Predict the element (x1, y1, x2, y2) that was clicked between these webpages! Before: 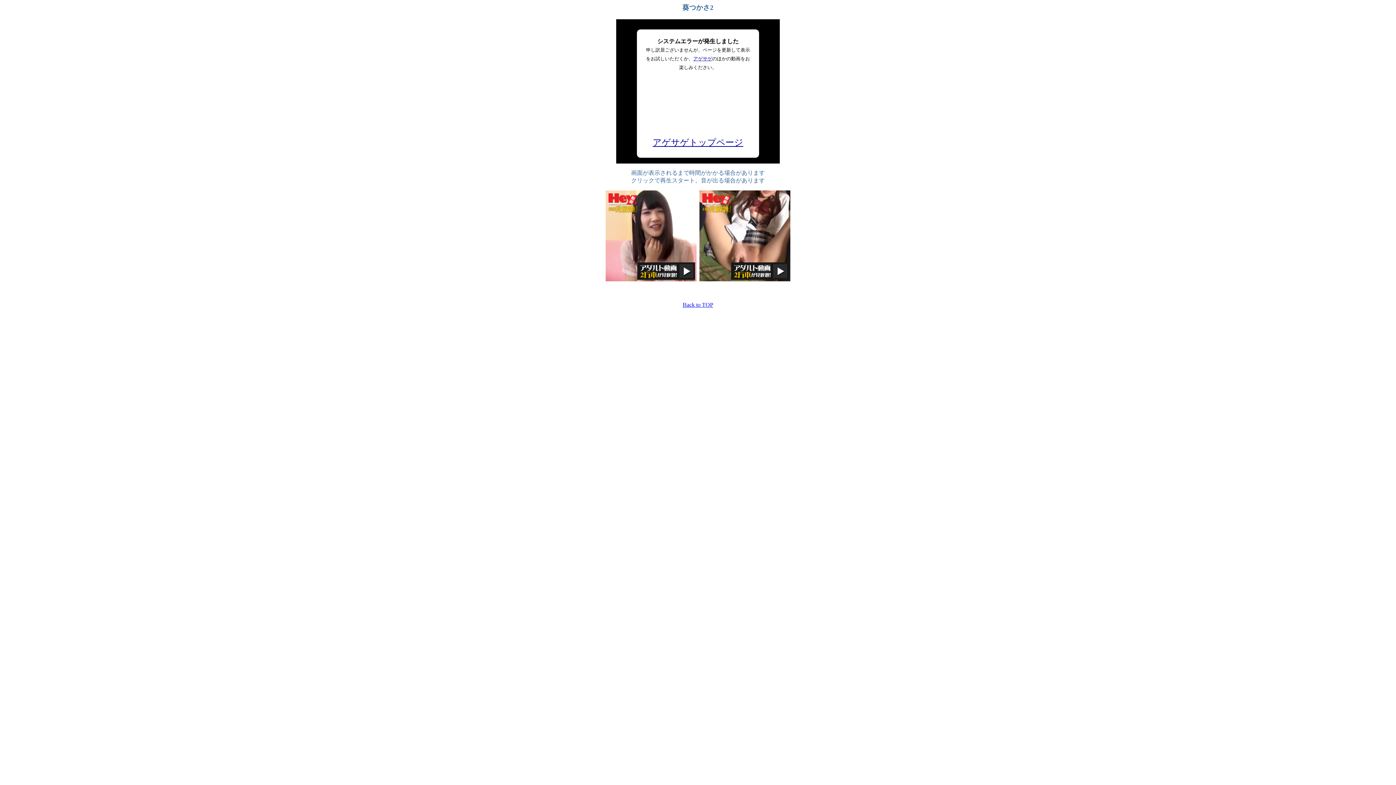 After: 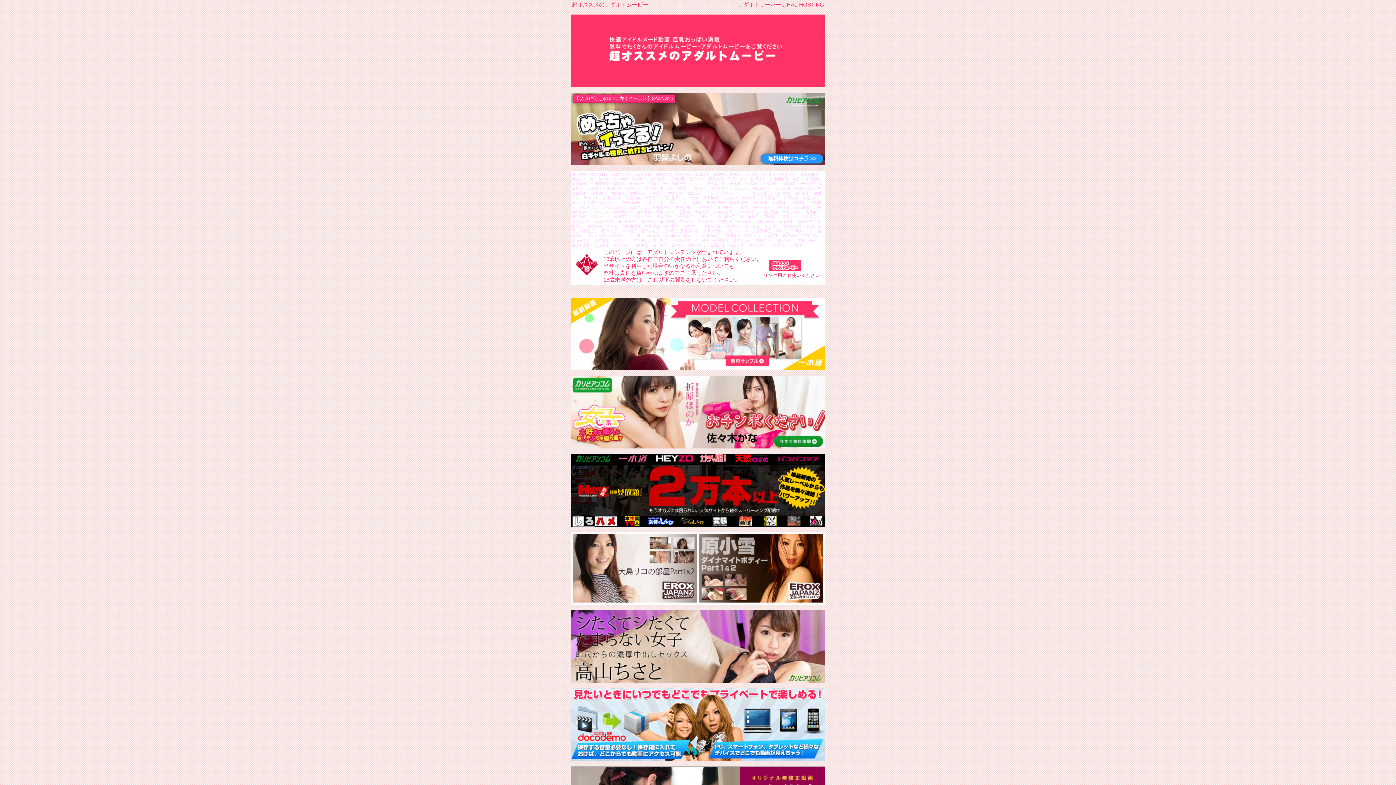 Action: label: Back to TOP bbox: (682, 301, 713, 307)